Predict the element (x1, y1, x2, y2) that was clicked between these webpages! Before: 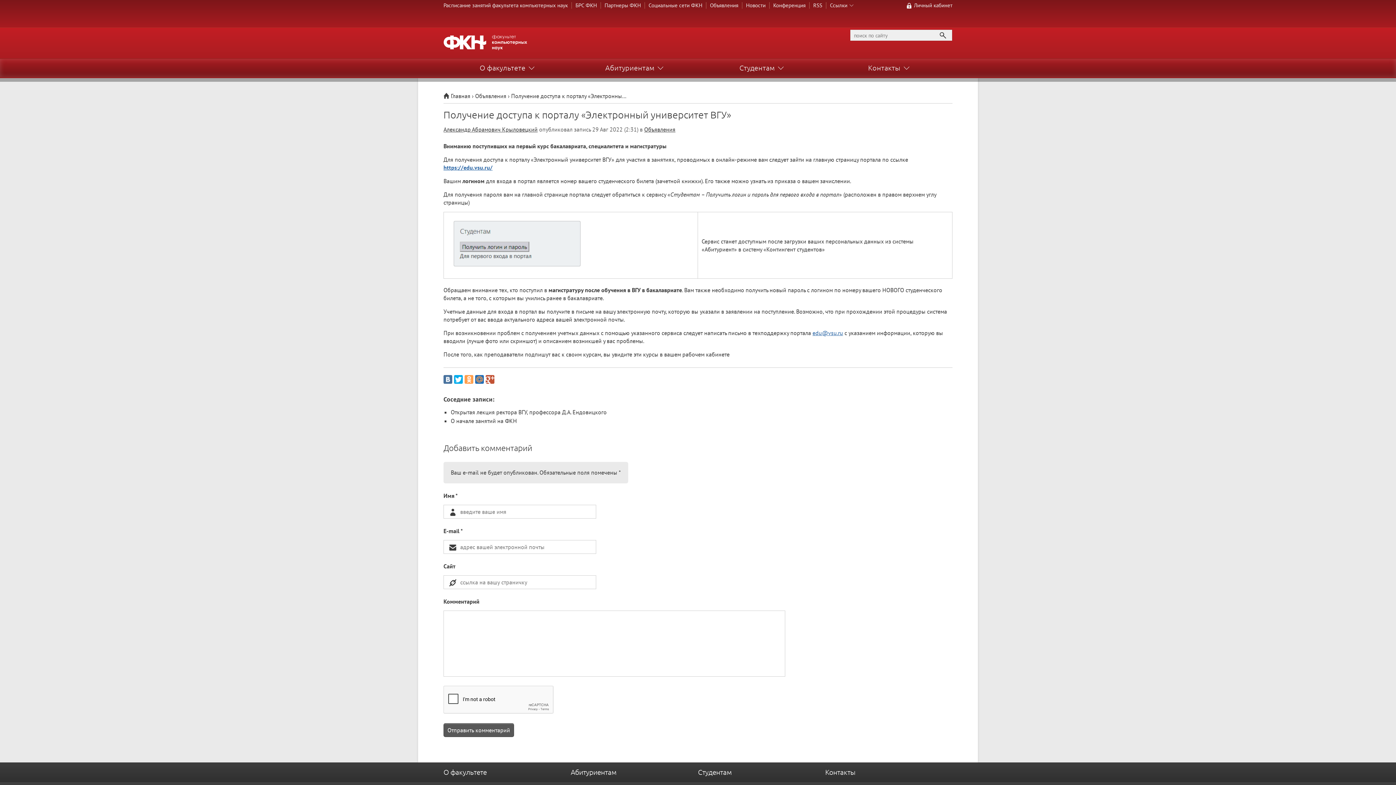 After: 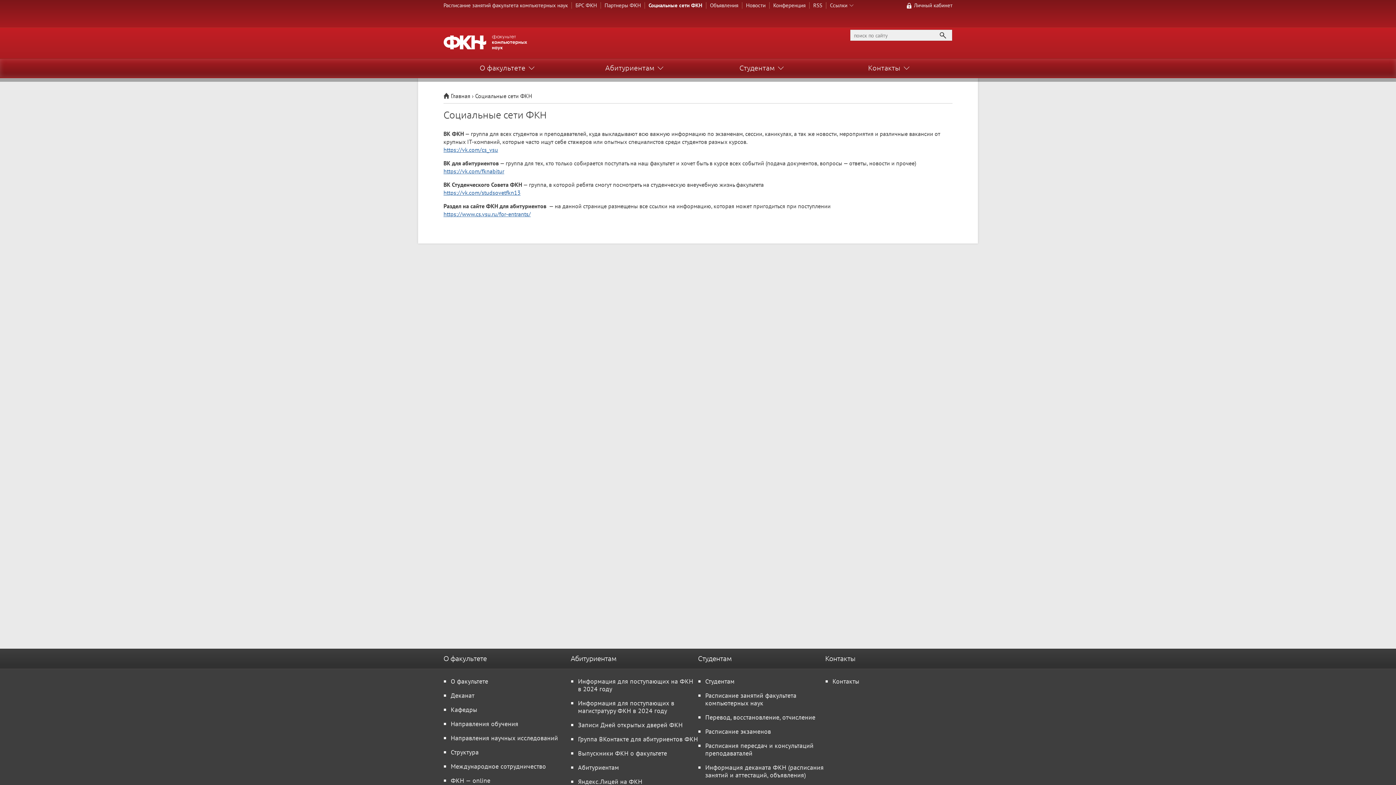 Action: label: Социальные сети ФКН bbox: (648, 1, 702, 8)